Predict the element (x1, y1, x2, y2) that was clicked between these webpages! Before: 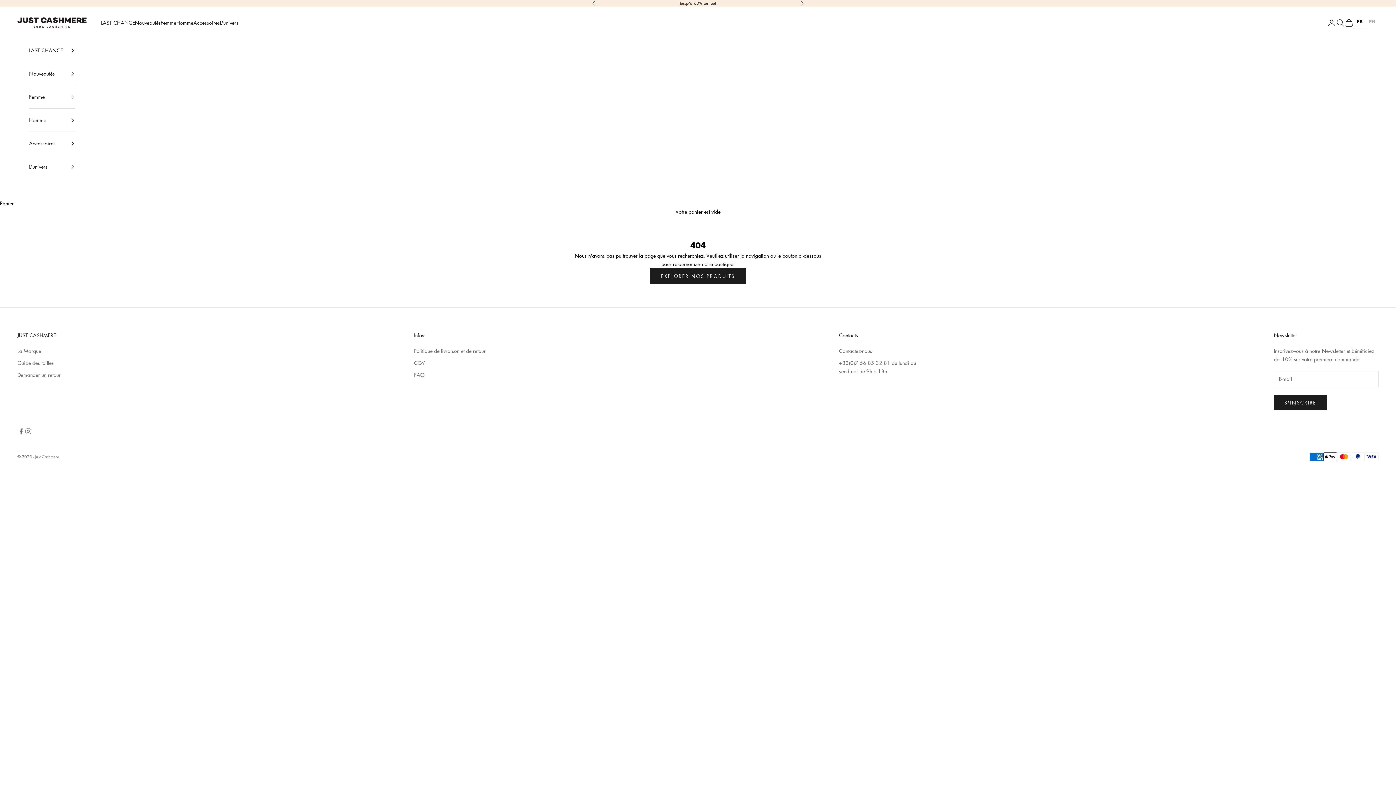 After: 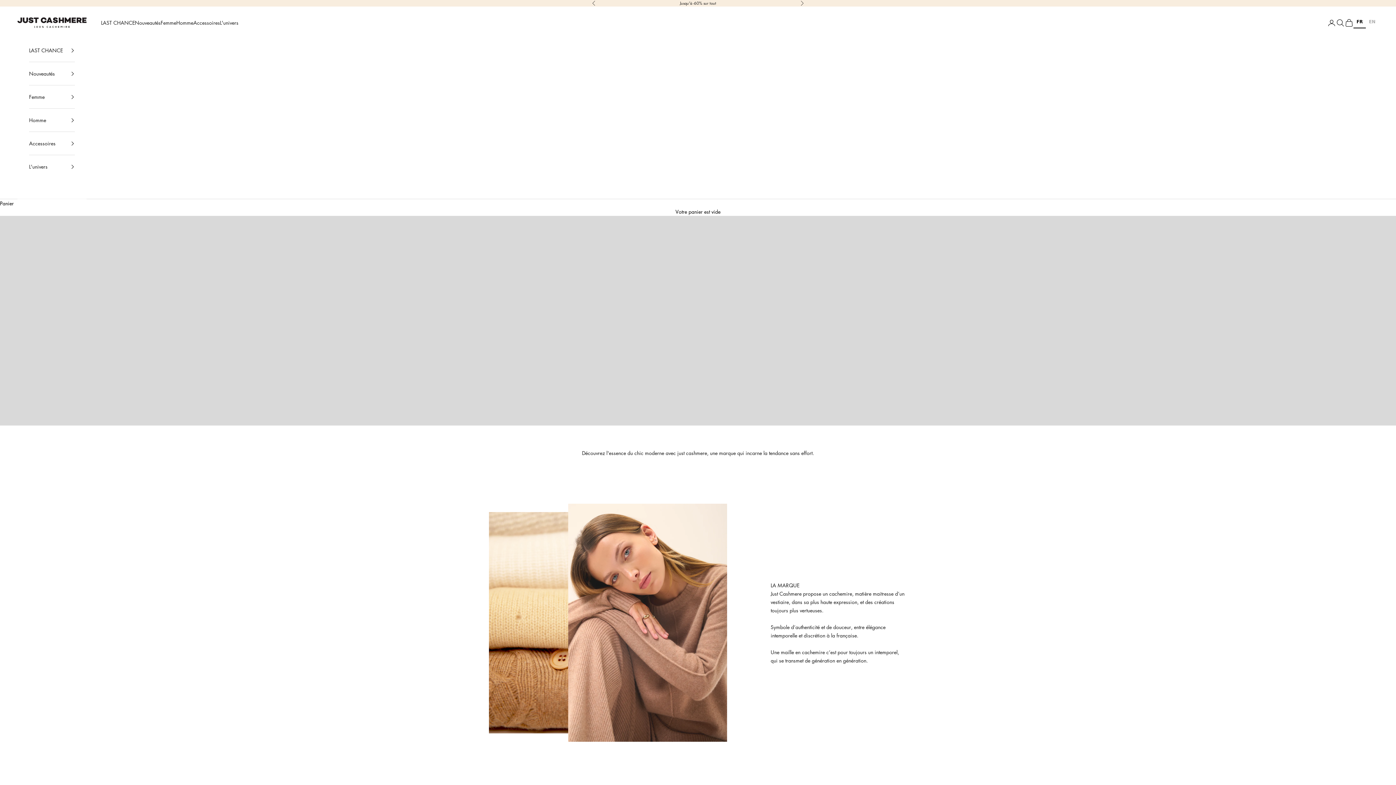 Action: bbox: (17, 347, 41, 354) label: La Marque